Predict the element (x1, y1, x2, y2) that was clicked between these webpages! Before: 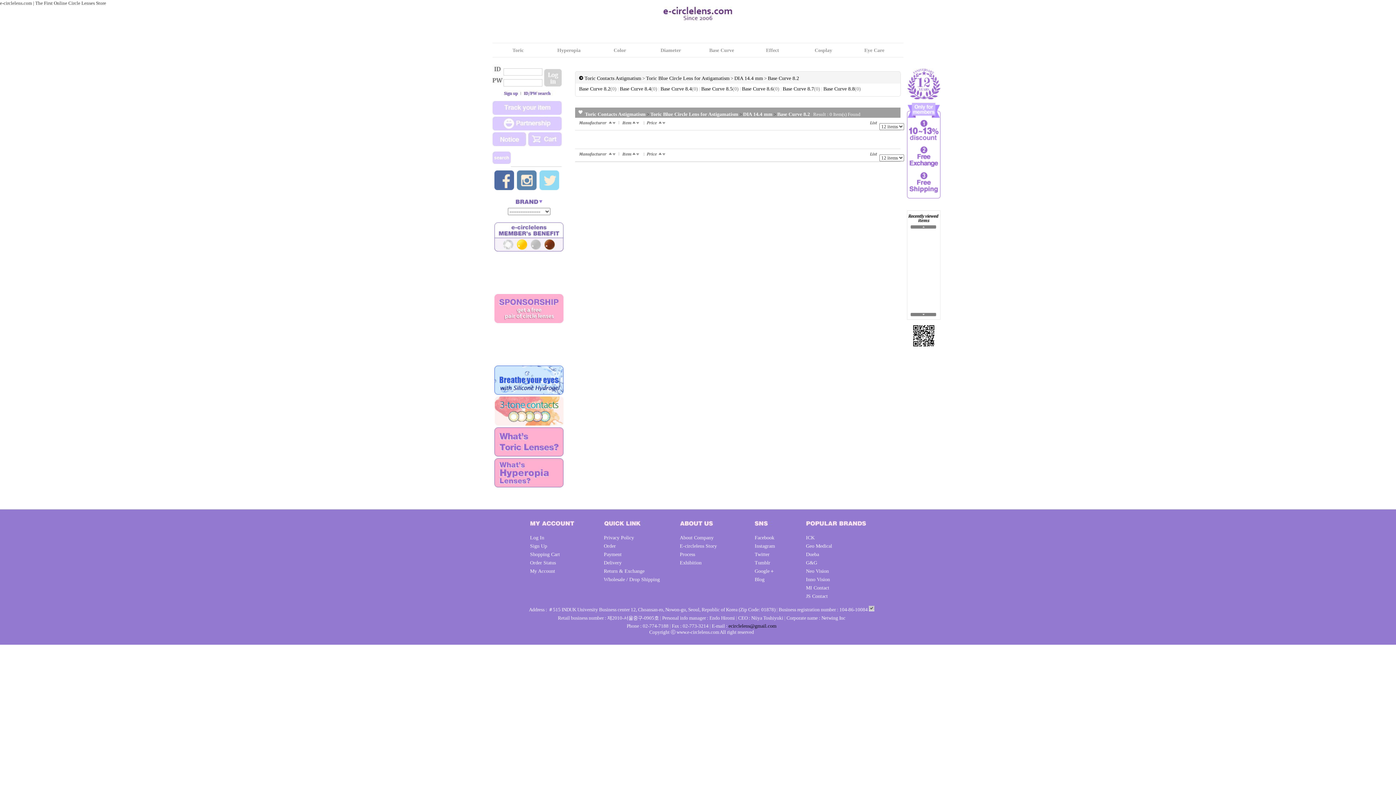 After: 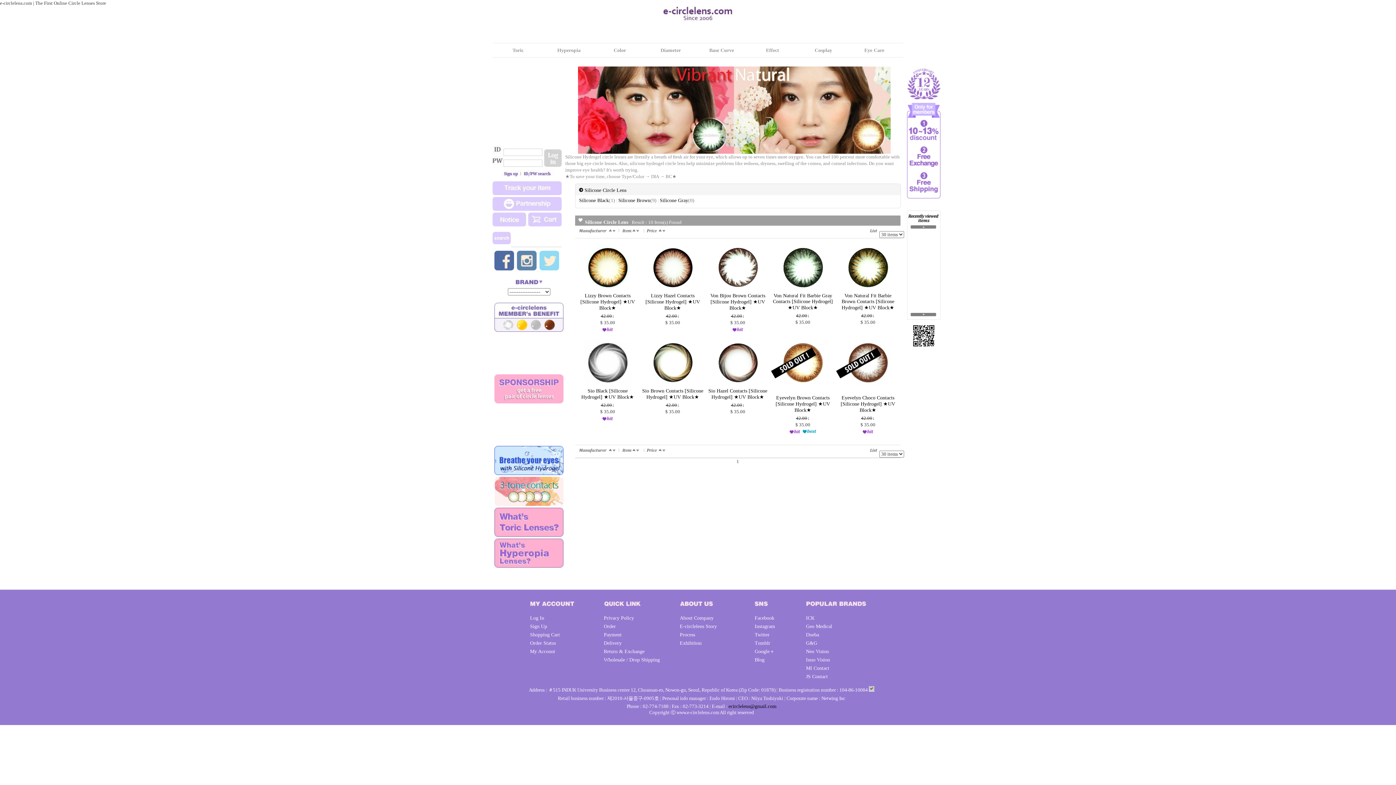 Action: bbox: (494, 390, 563, 396)